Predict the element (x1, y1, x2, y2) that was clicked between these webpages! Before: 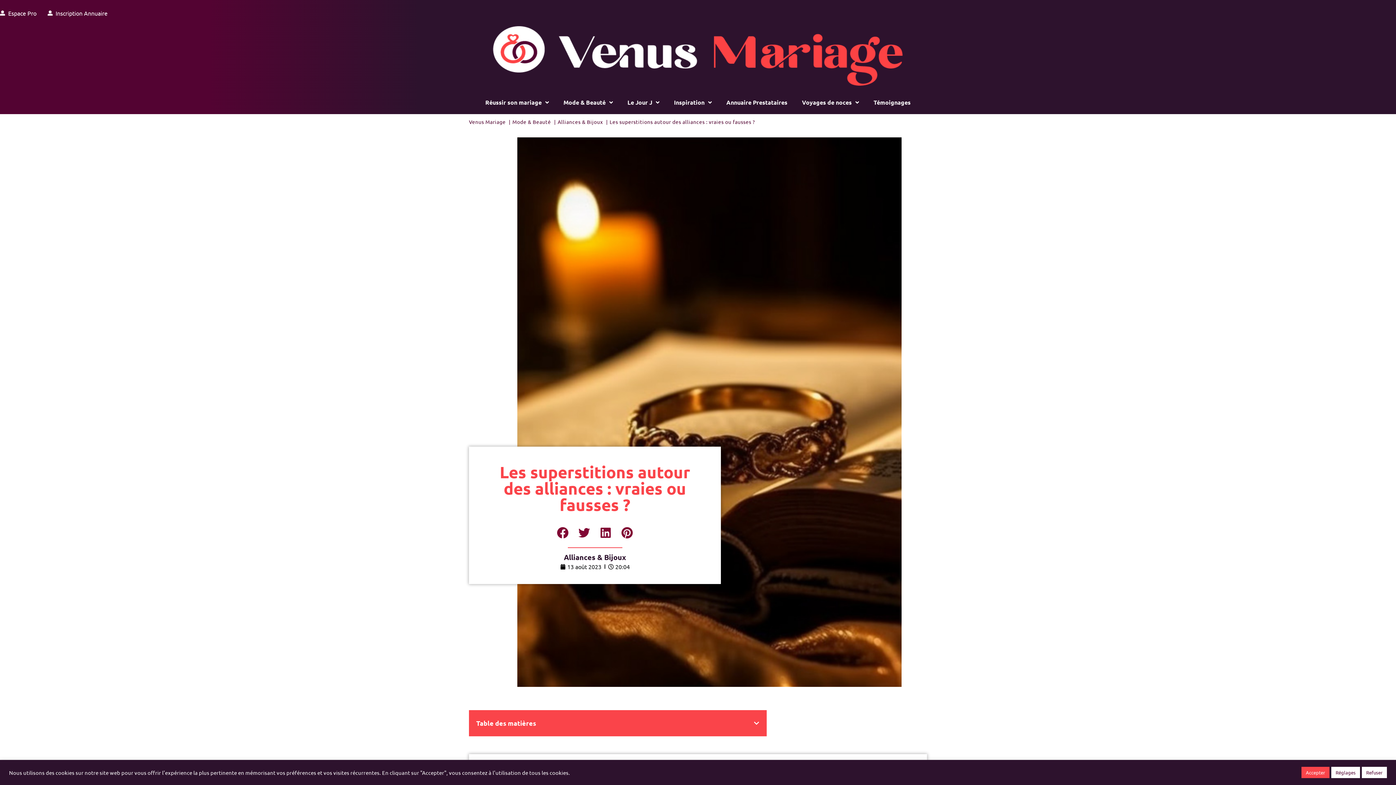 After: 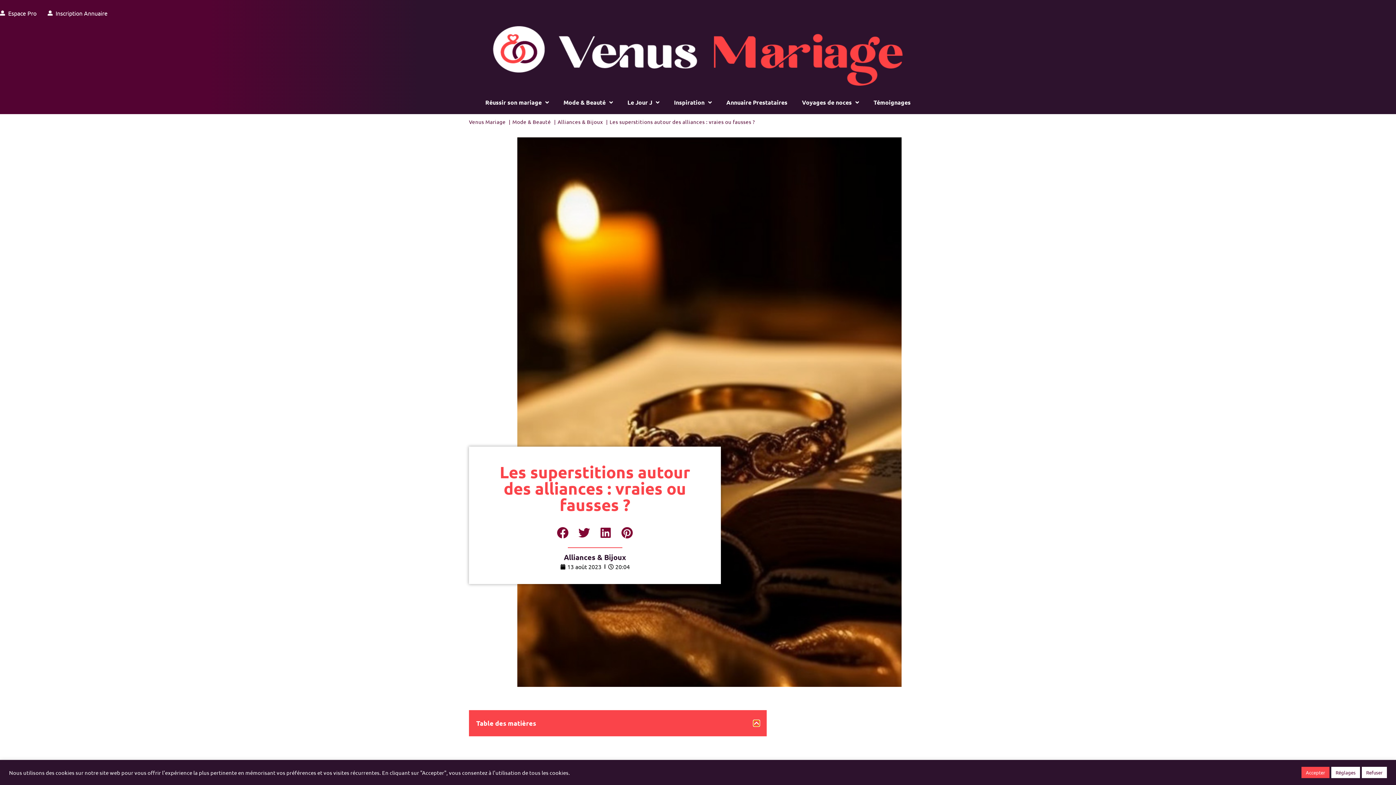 Action: label: Ouvrir la table des matières bbox: (753, 720, 759, 726)